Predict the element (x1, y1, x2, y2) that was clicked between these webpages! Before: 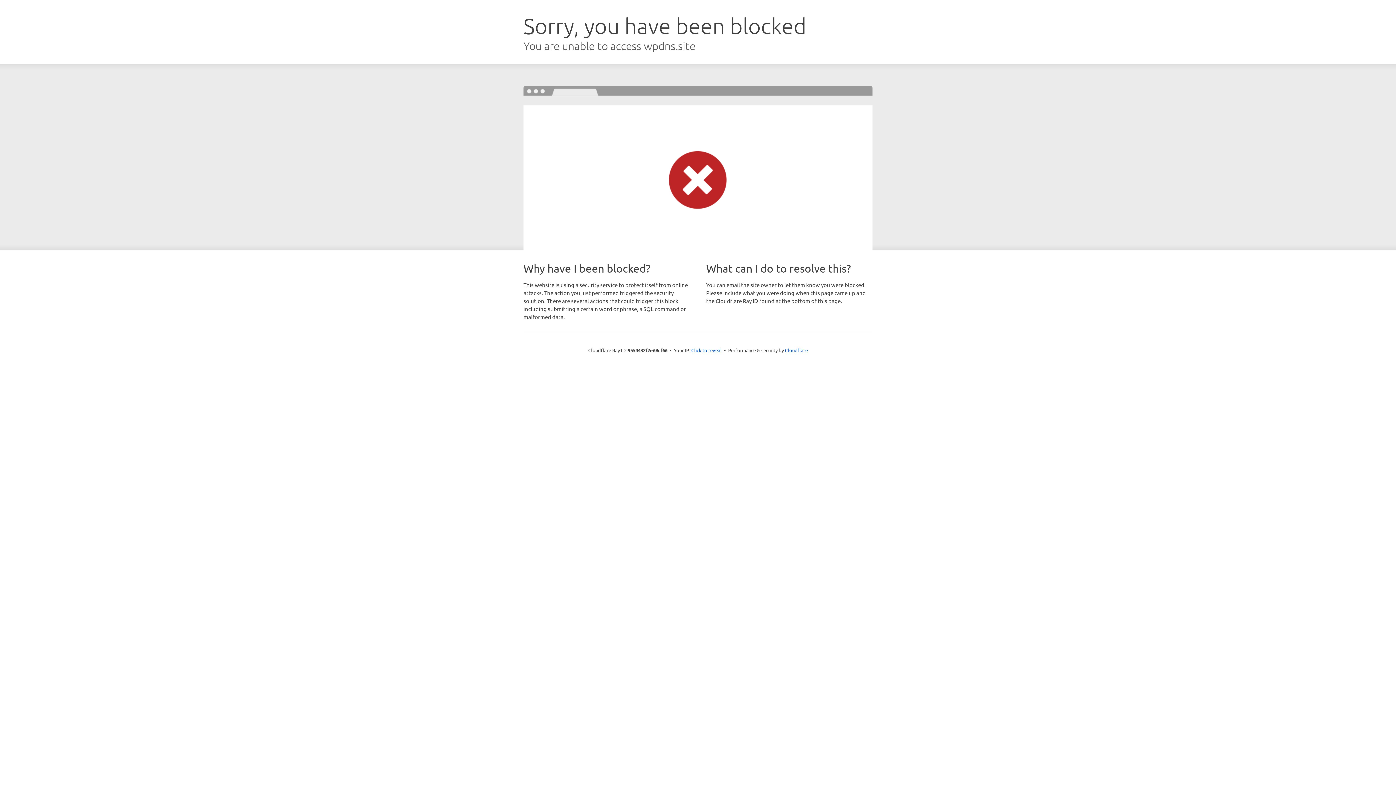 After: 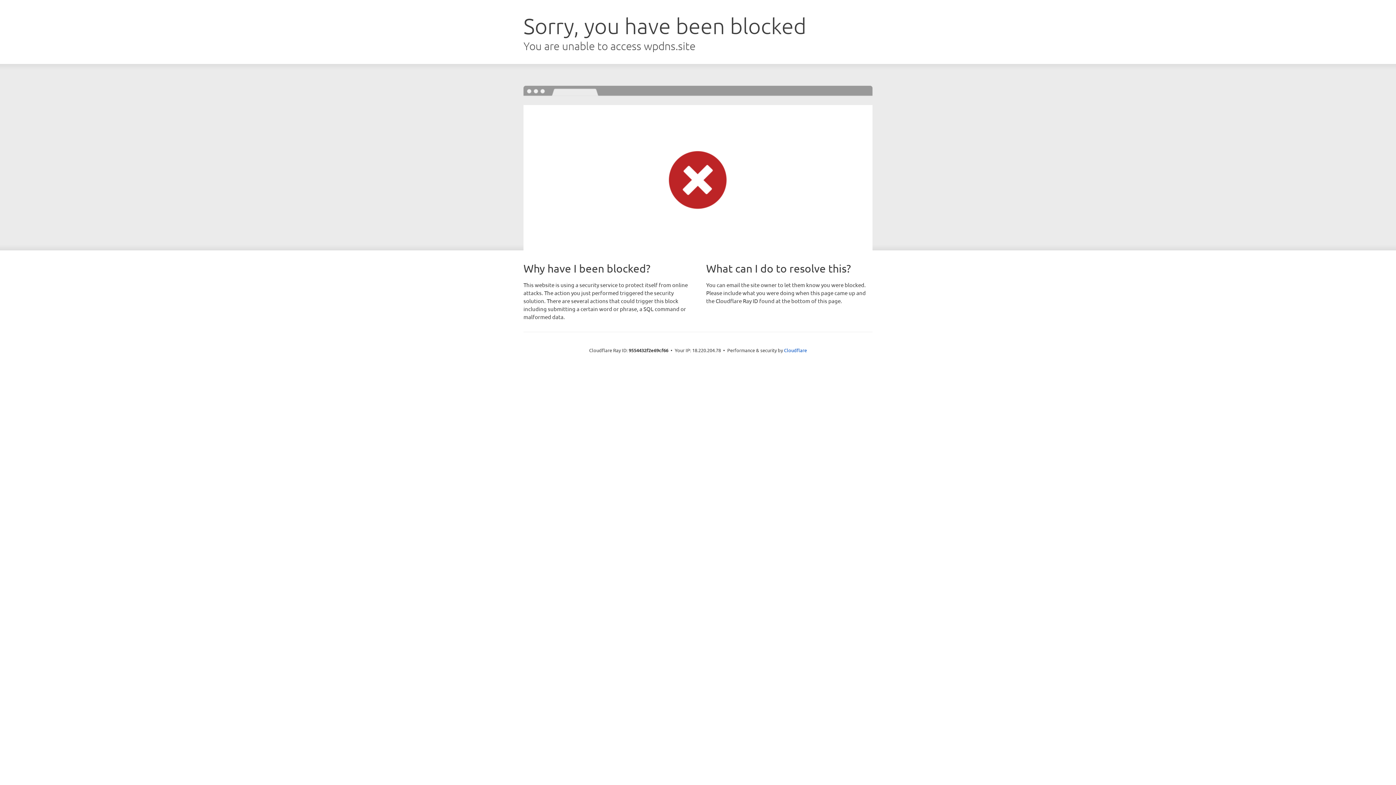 Action: label: Click to reveal bbox: (691, 346, 722, 353)